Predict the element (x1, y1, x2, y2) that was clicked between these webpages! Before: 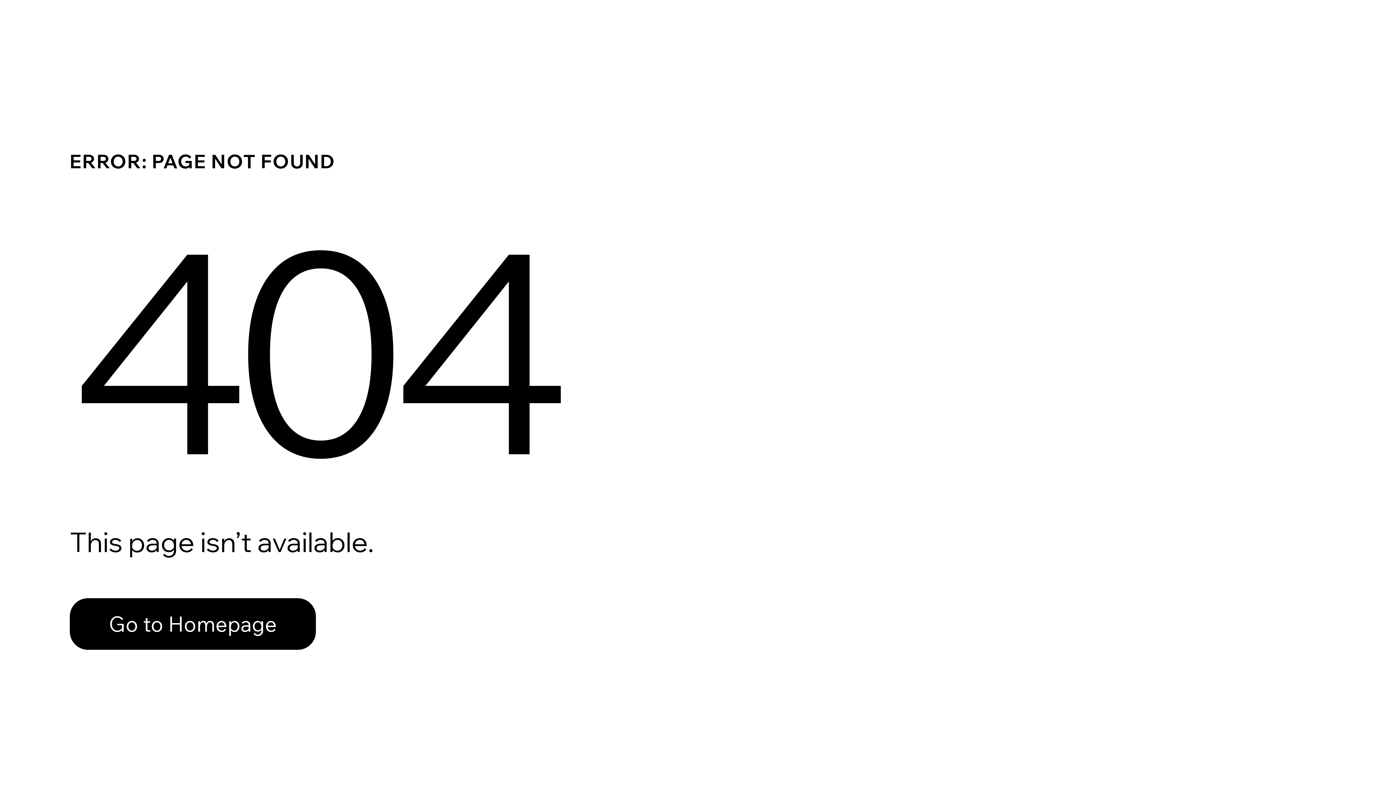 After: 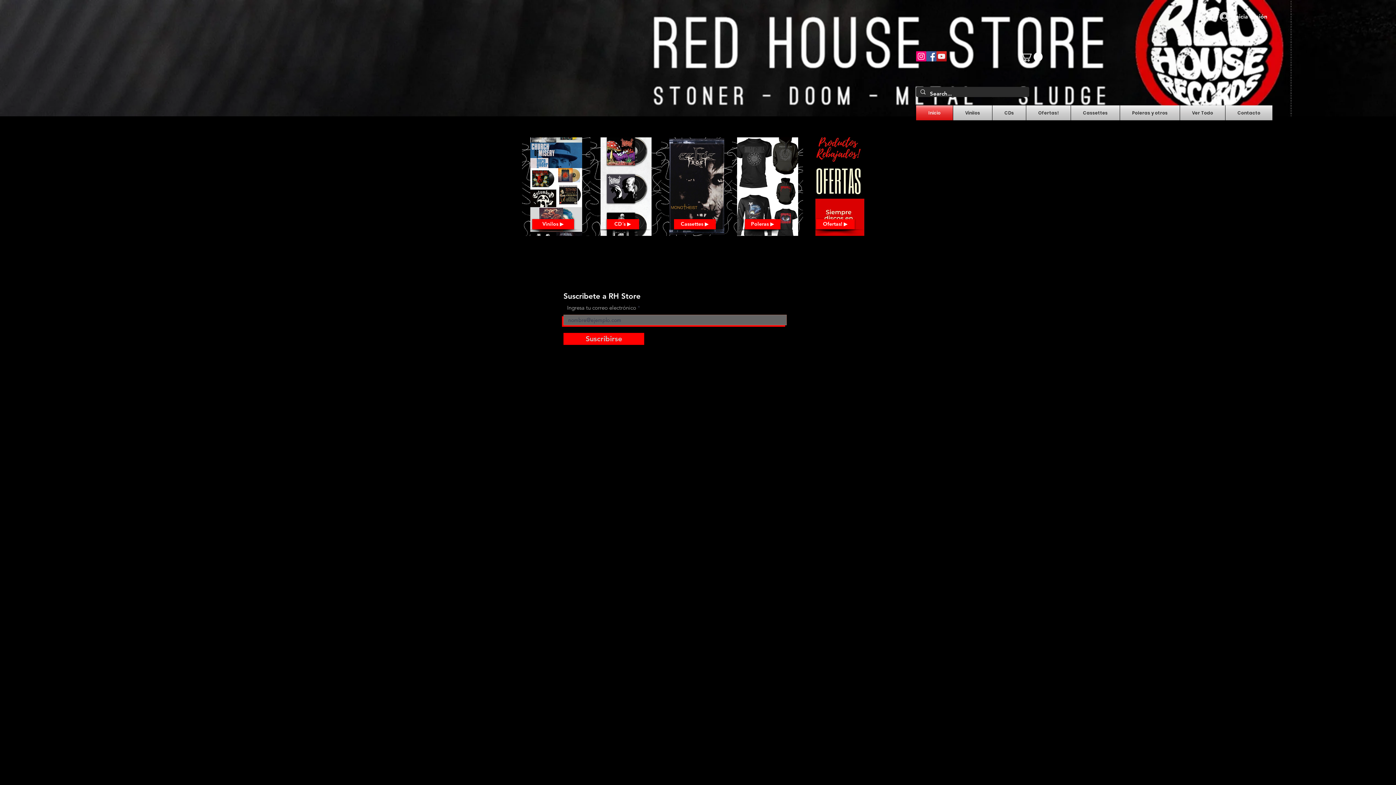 Action: label: Go to Homepage bbox: (69, 598, 316, 650)